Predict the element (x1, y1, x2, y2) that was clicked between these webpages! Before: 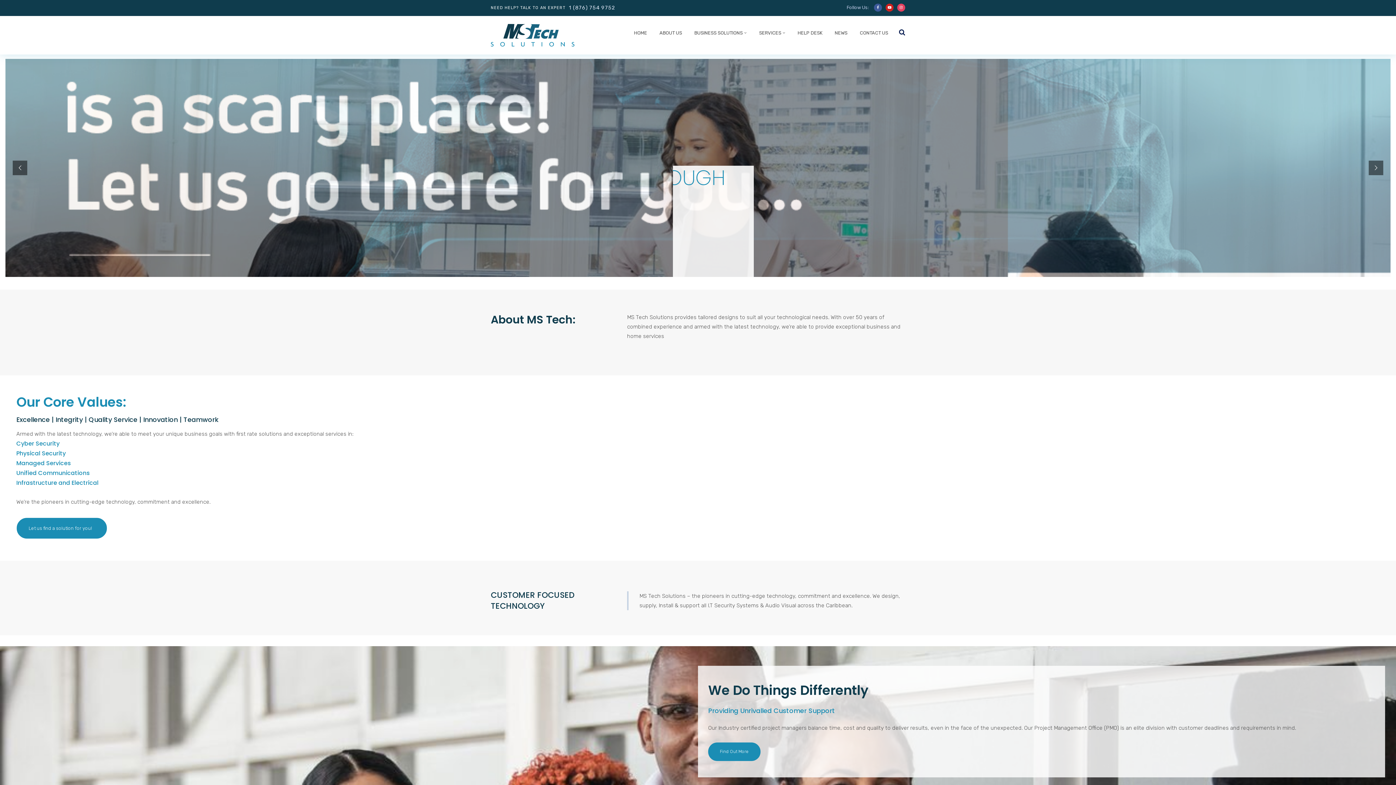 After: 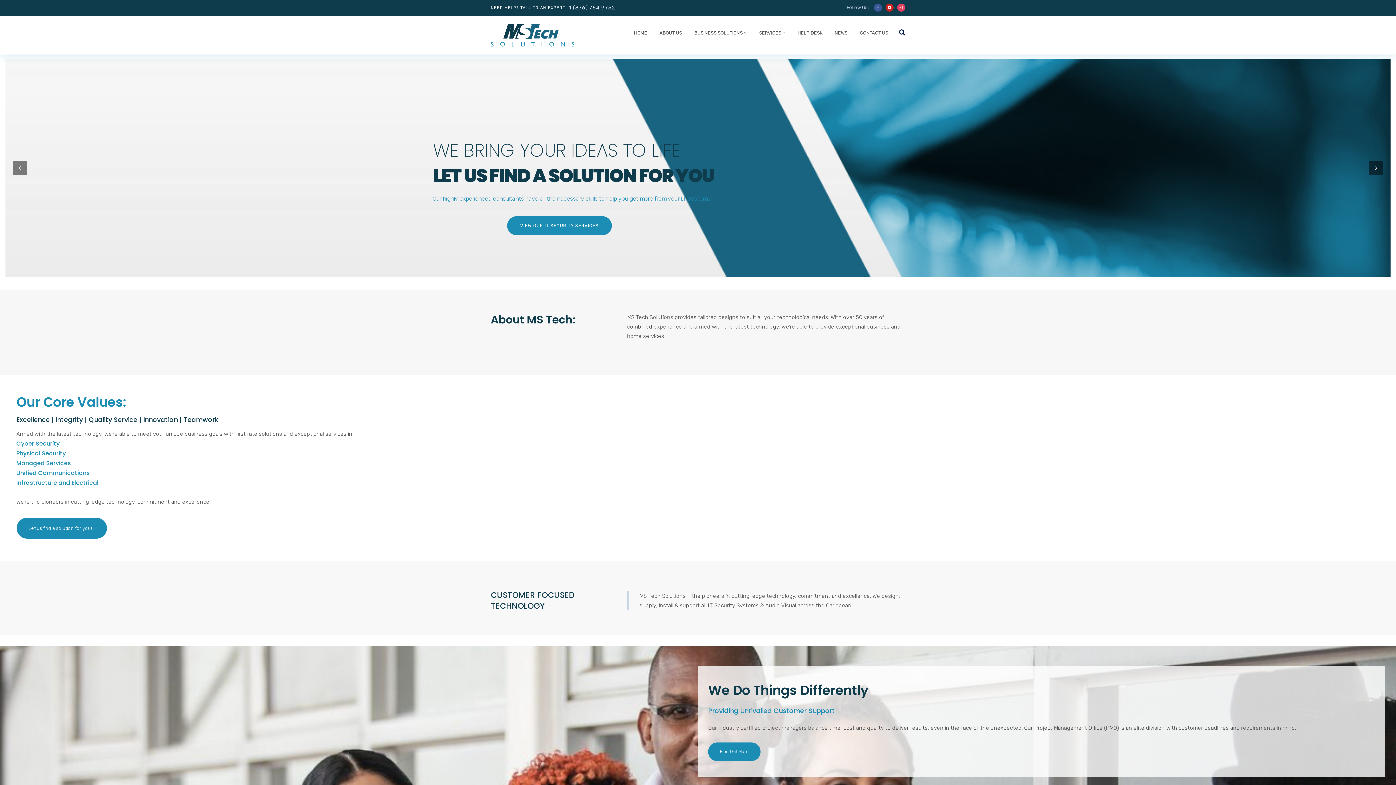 Action: bbox: (897, 3, 905, 11)